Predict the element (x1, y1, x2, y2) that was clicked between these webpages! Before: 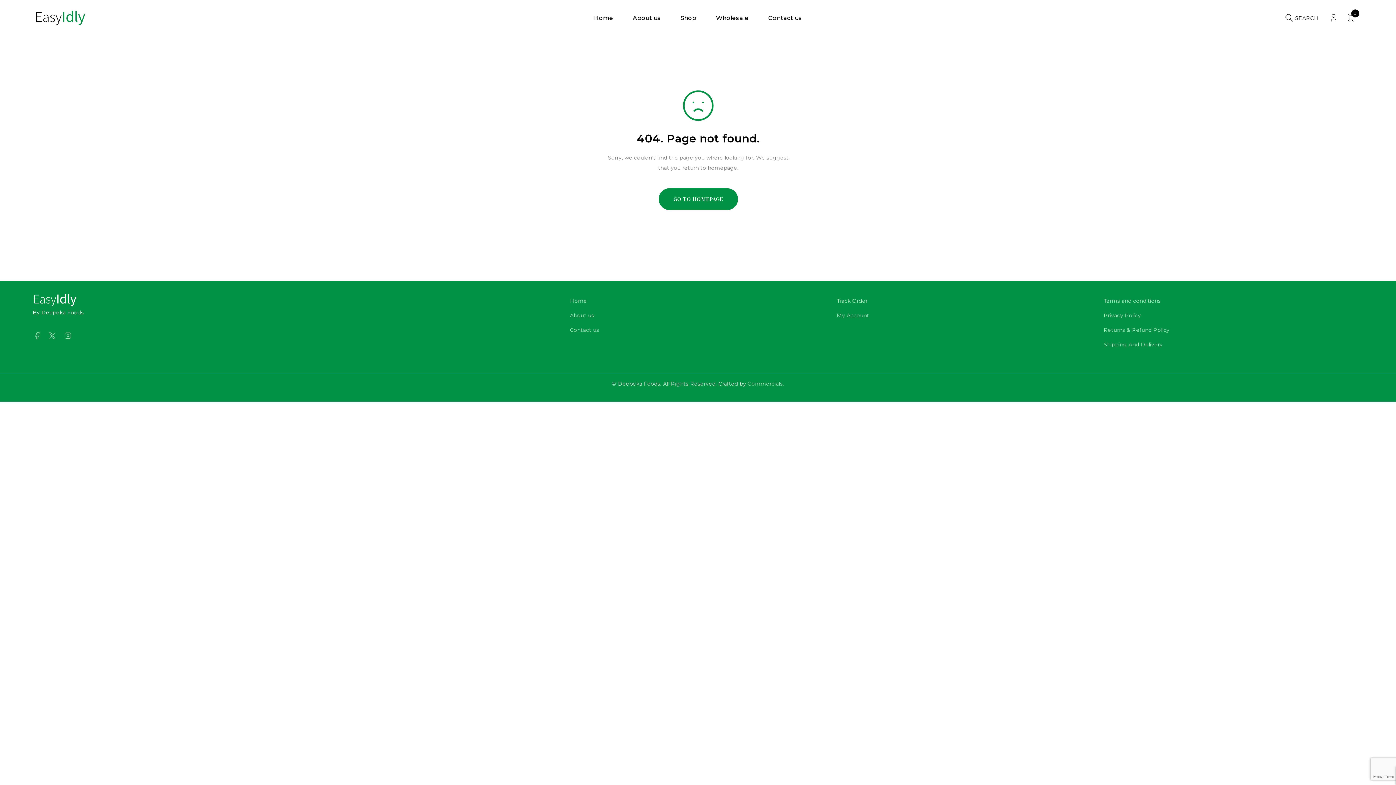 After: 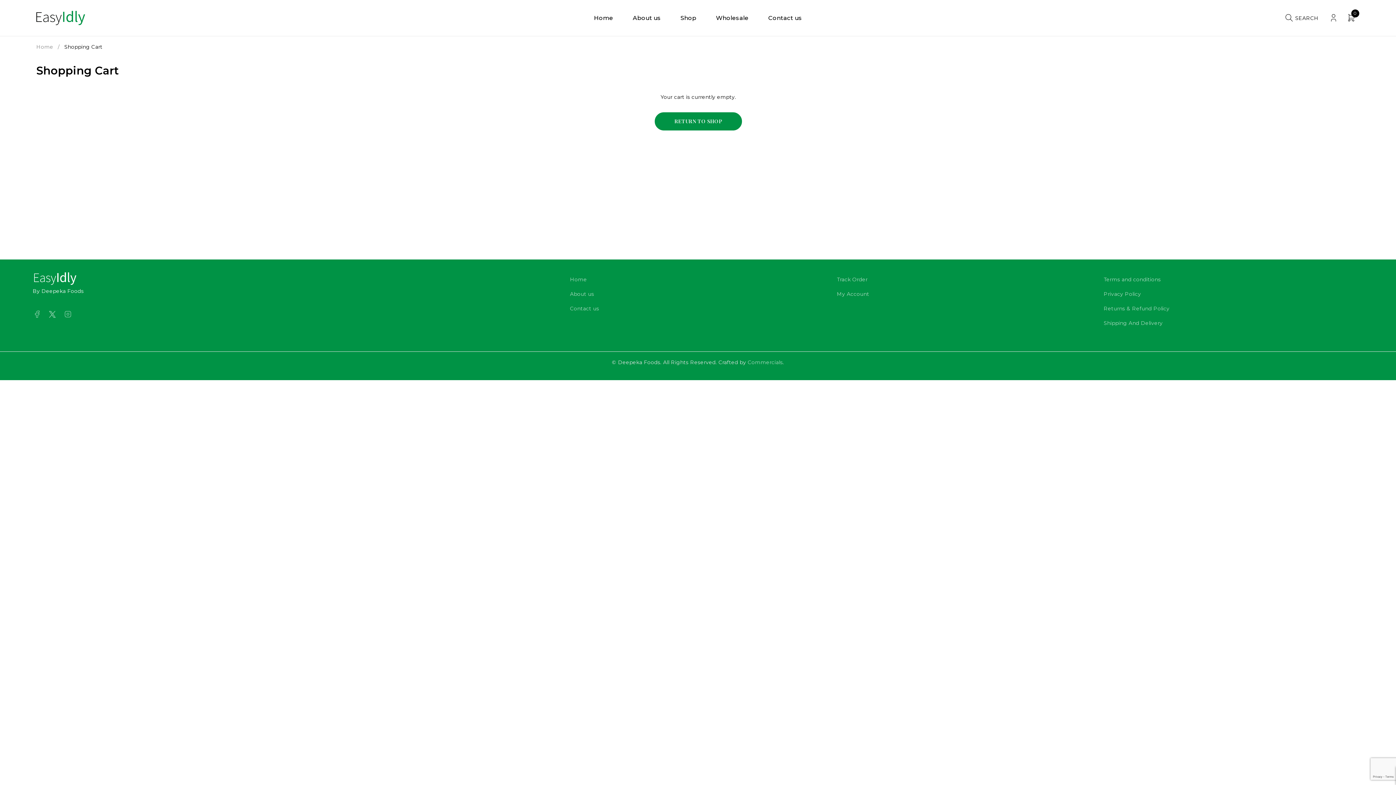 Action: bbox: (1342, 9, 1360, 26) label: 0